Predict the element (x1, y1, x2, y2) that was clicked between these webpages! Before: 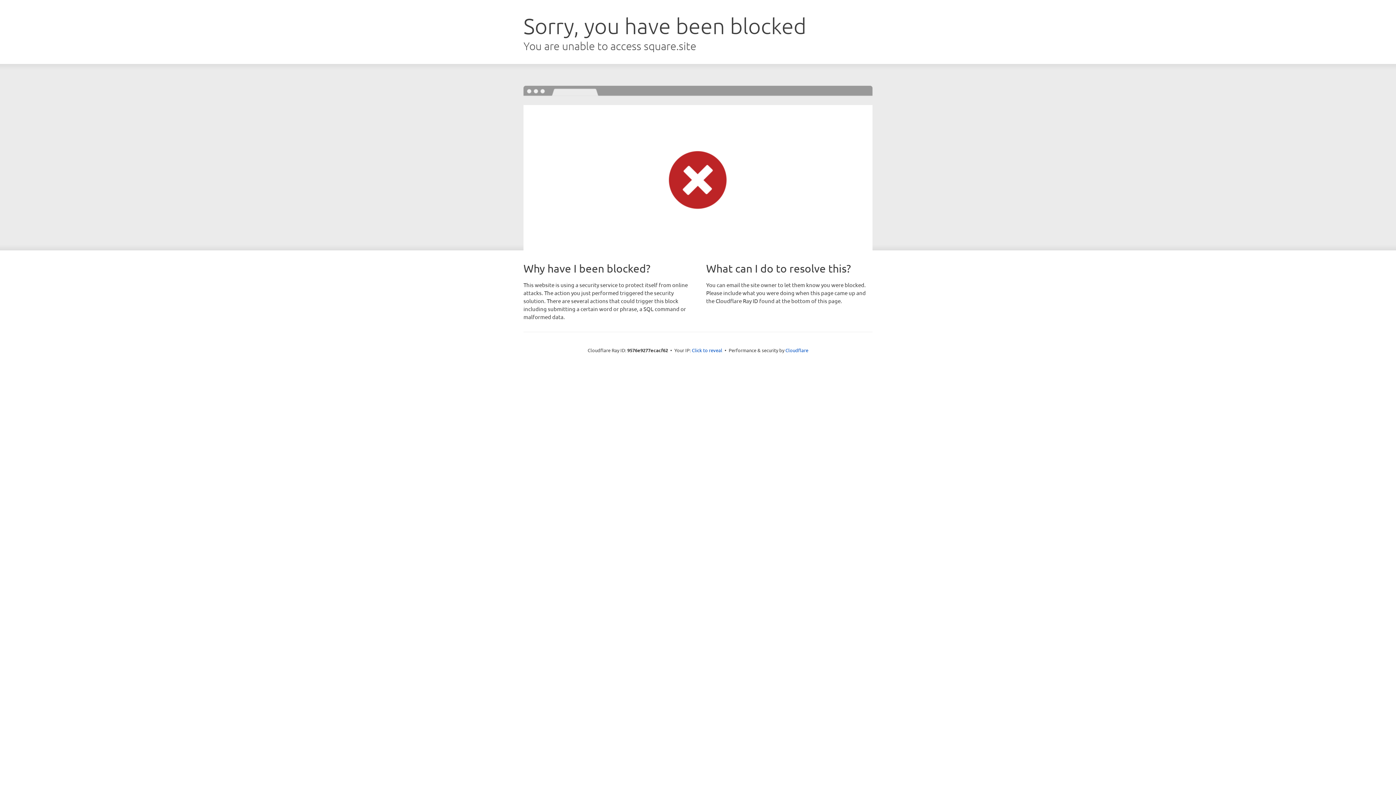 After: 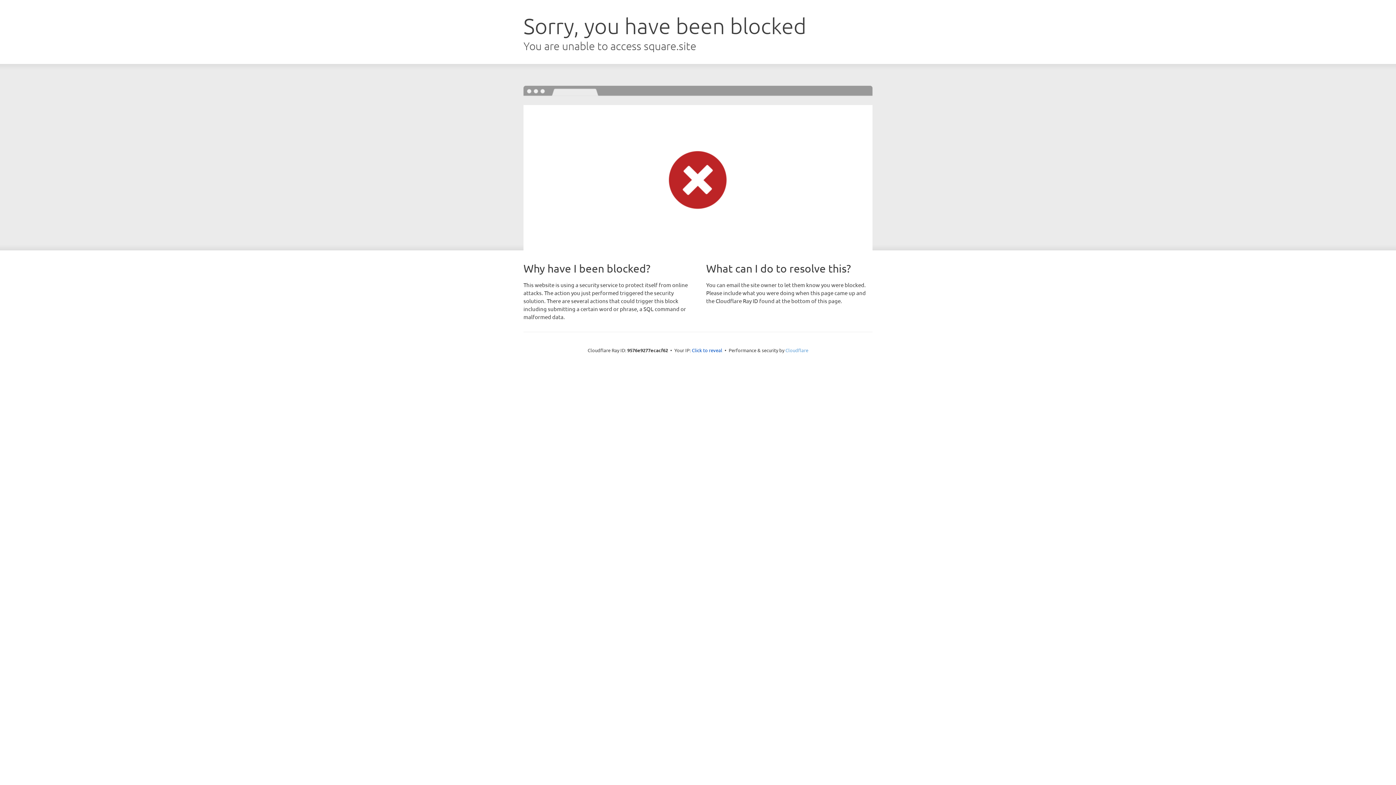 Action: label: Cloudflare bbox: (785, 347, 808, 353)